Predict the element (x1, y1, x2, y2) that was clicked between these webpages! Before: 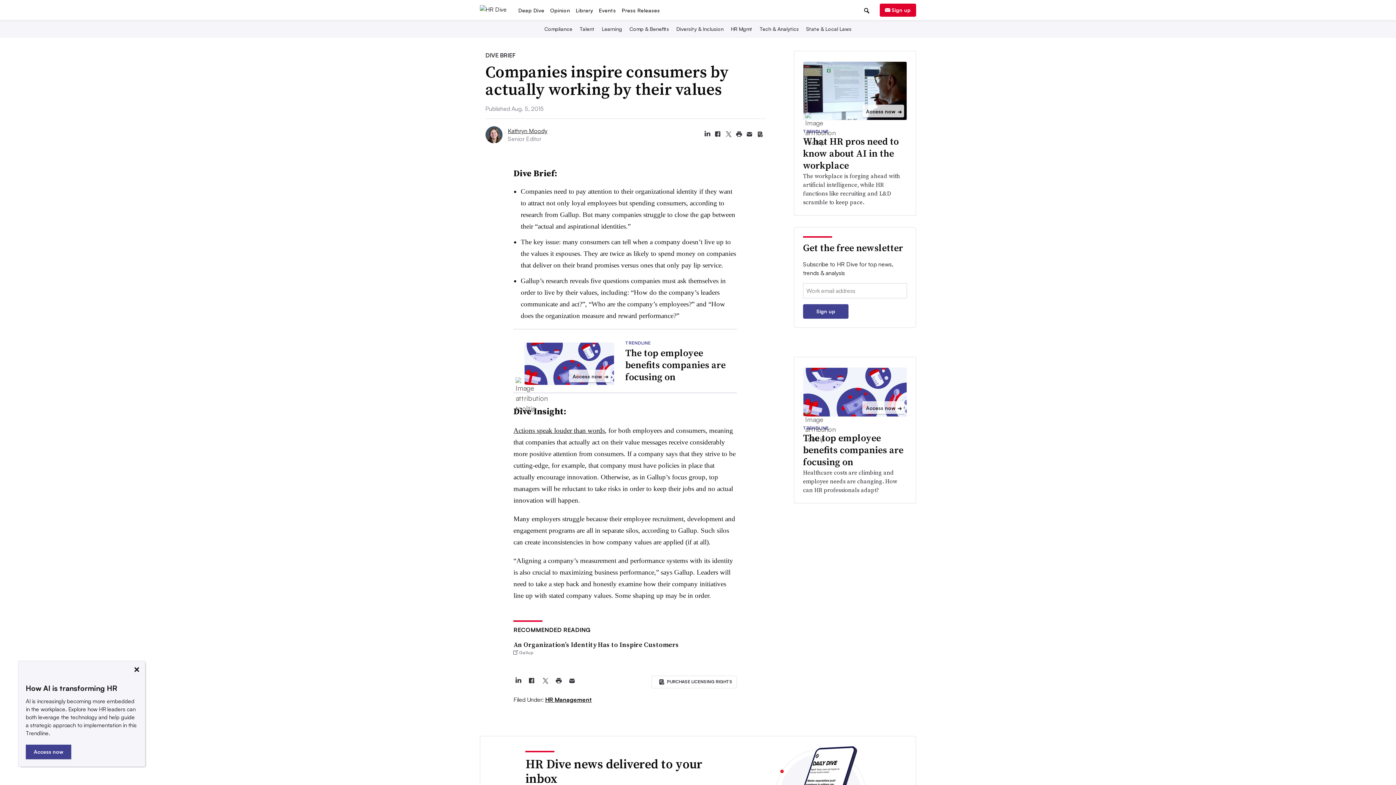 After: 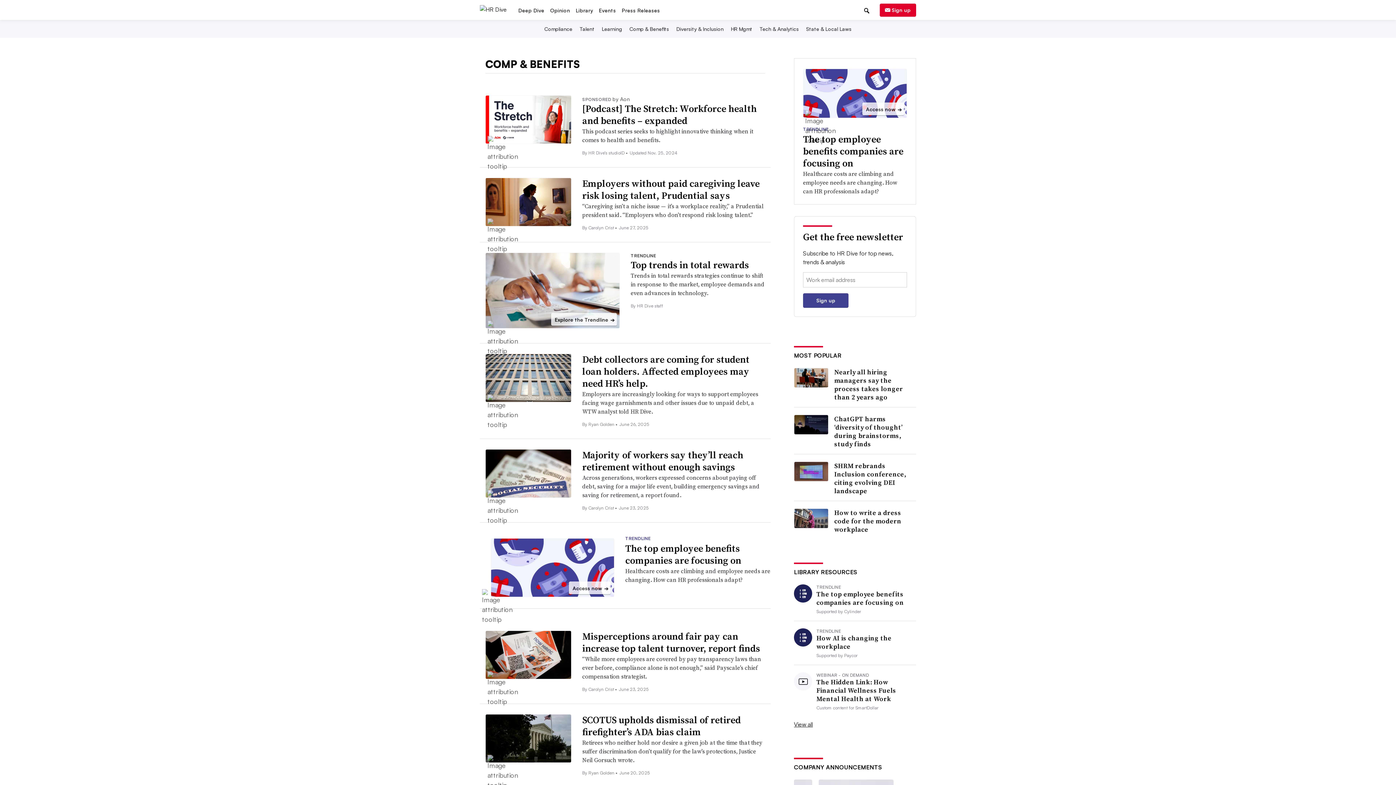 Action: label: Comp & Benefits bbox: (628, 70, 670, 76)